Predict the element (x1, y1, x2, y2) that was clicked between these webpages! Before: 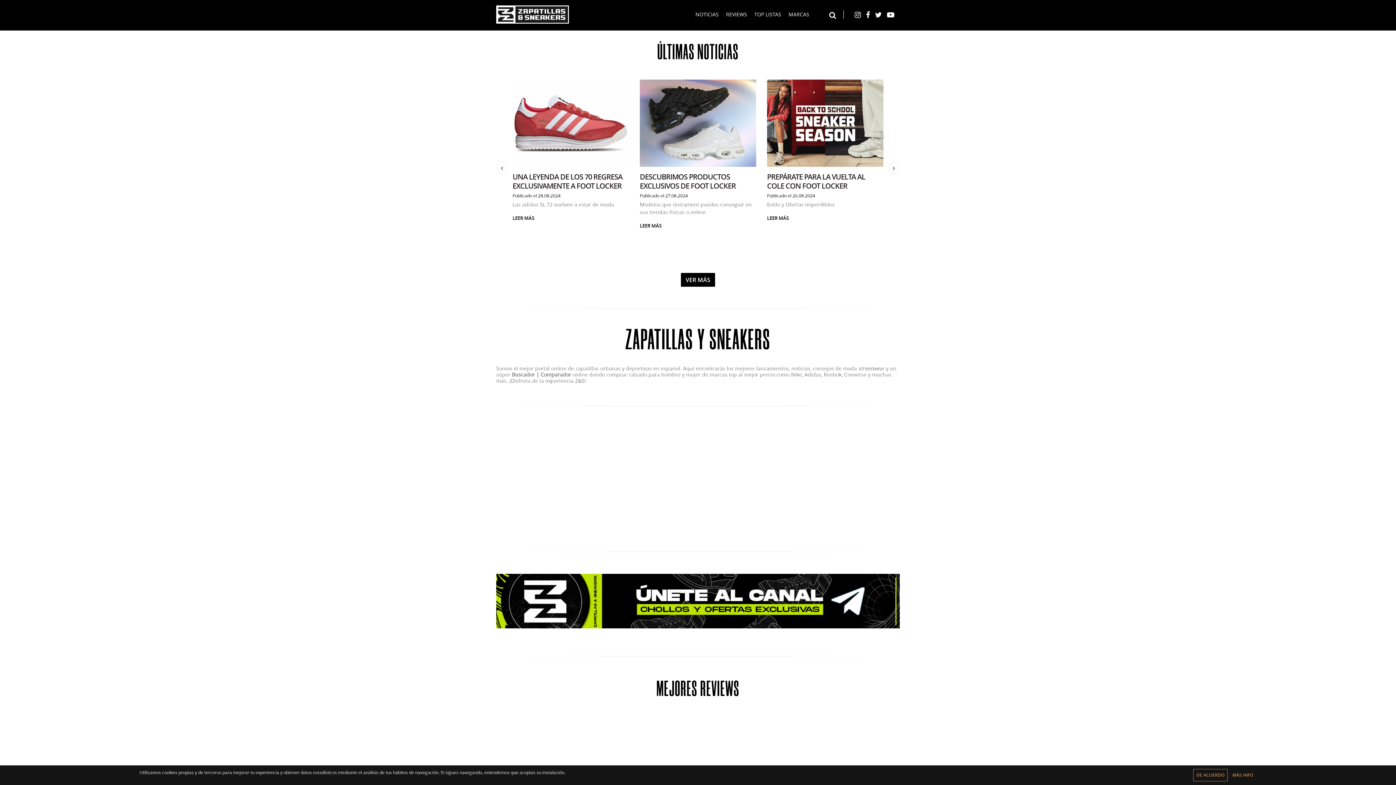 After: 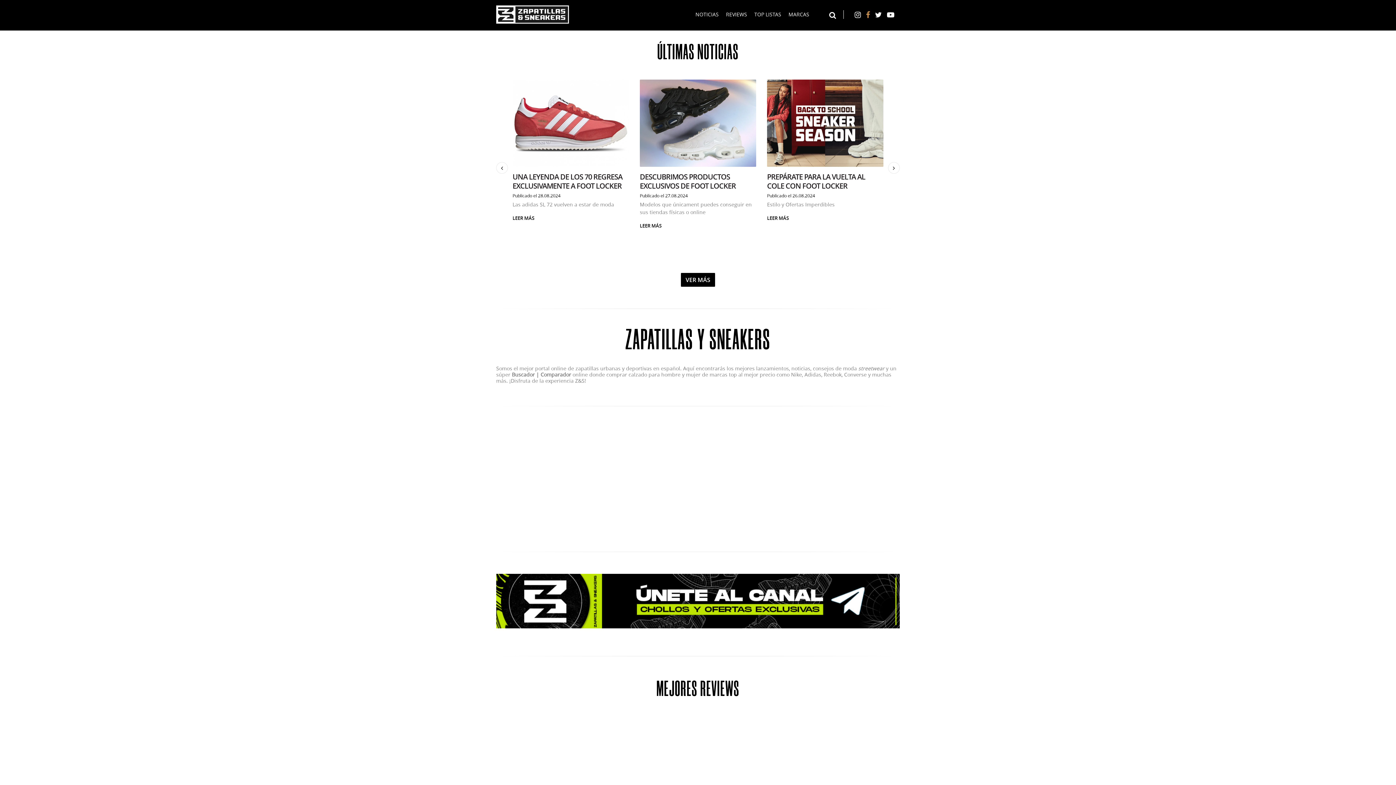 Action: bbox: (866, 11, 870, 18) label:  
Facebook